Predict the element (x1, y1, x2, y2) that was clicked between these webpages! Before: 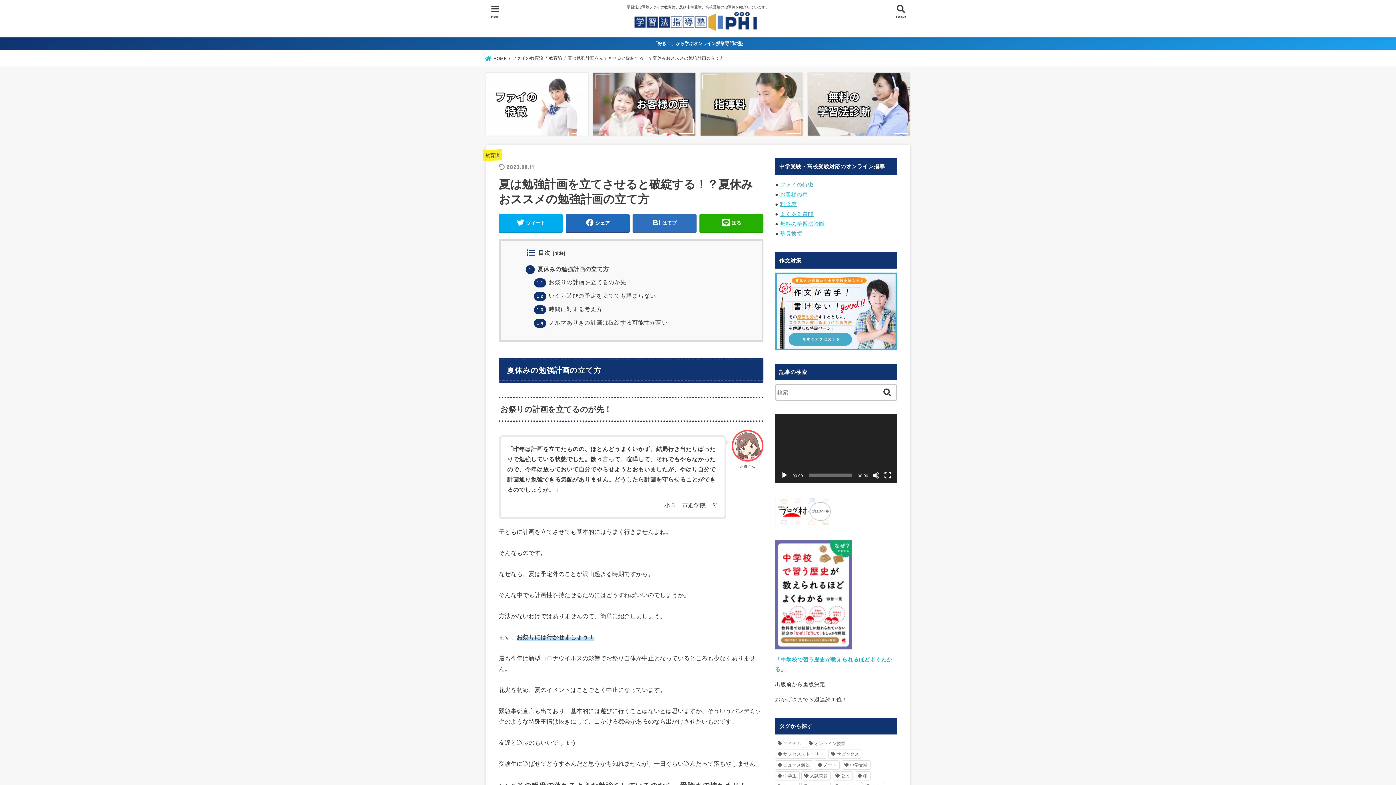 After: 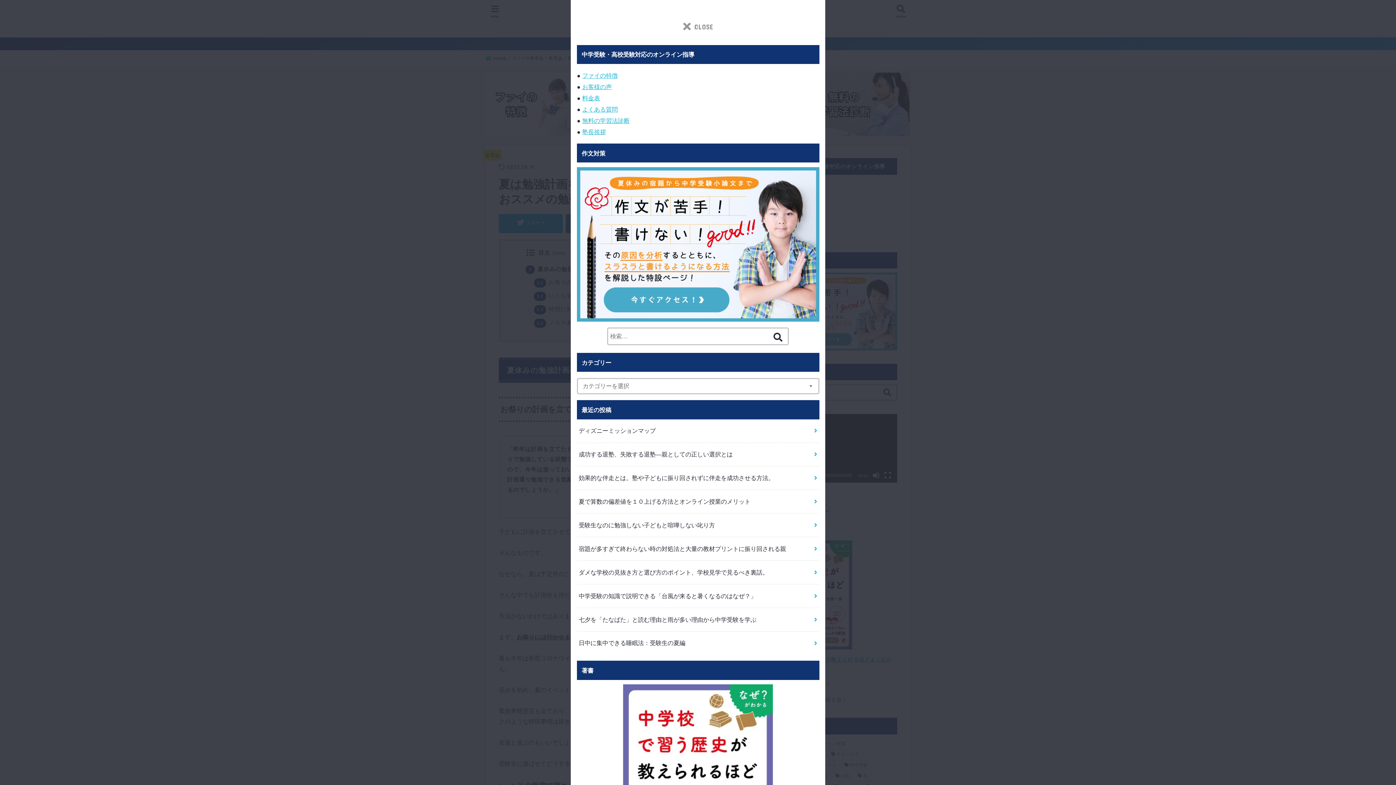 Action: bbox: (486, 1, 504, 20) label: MENU